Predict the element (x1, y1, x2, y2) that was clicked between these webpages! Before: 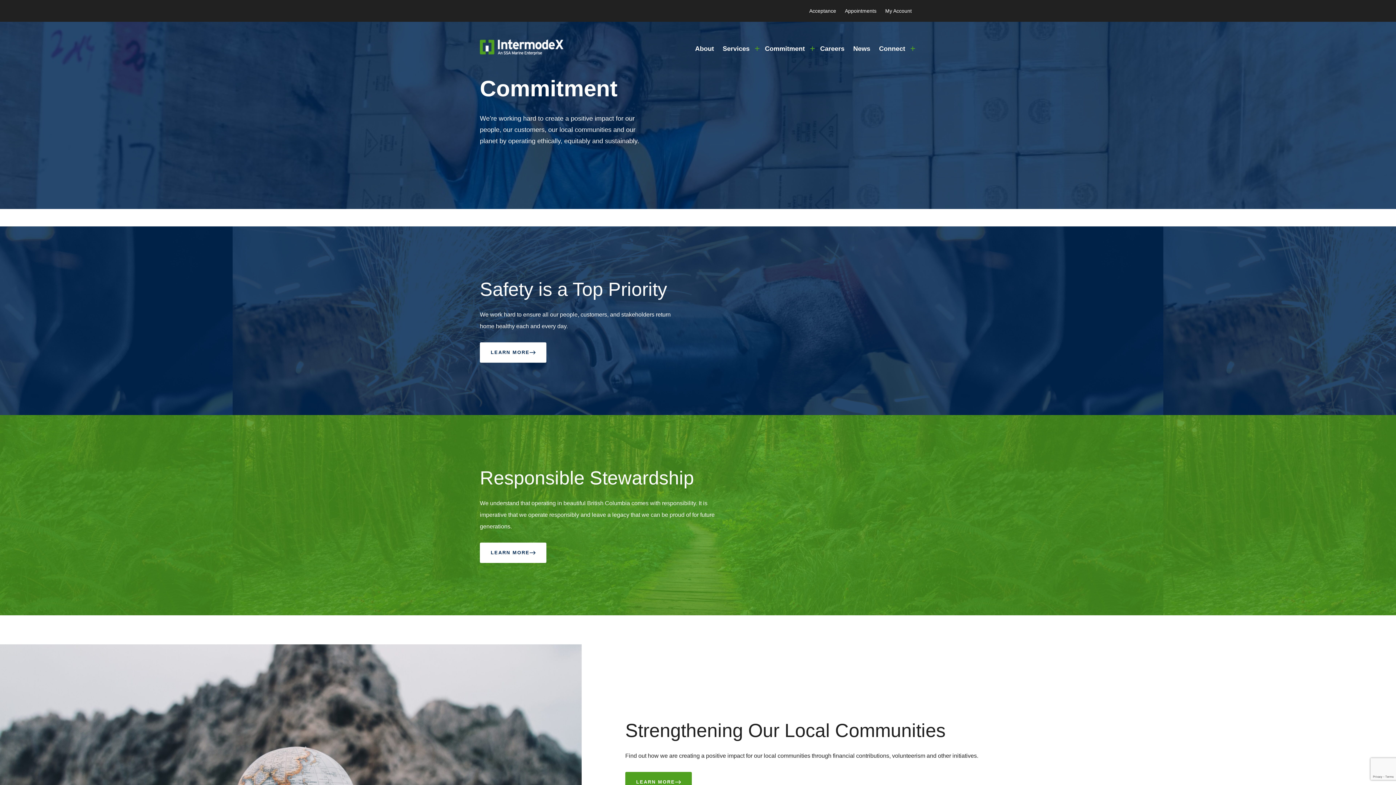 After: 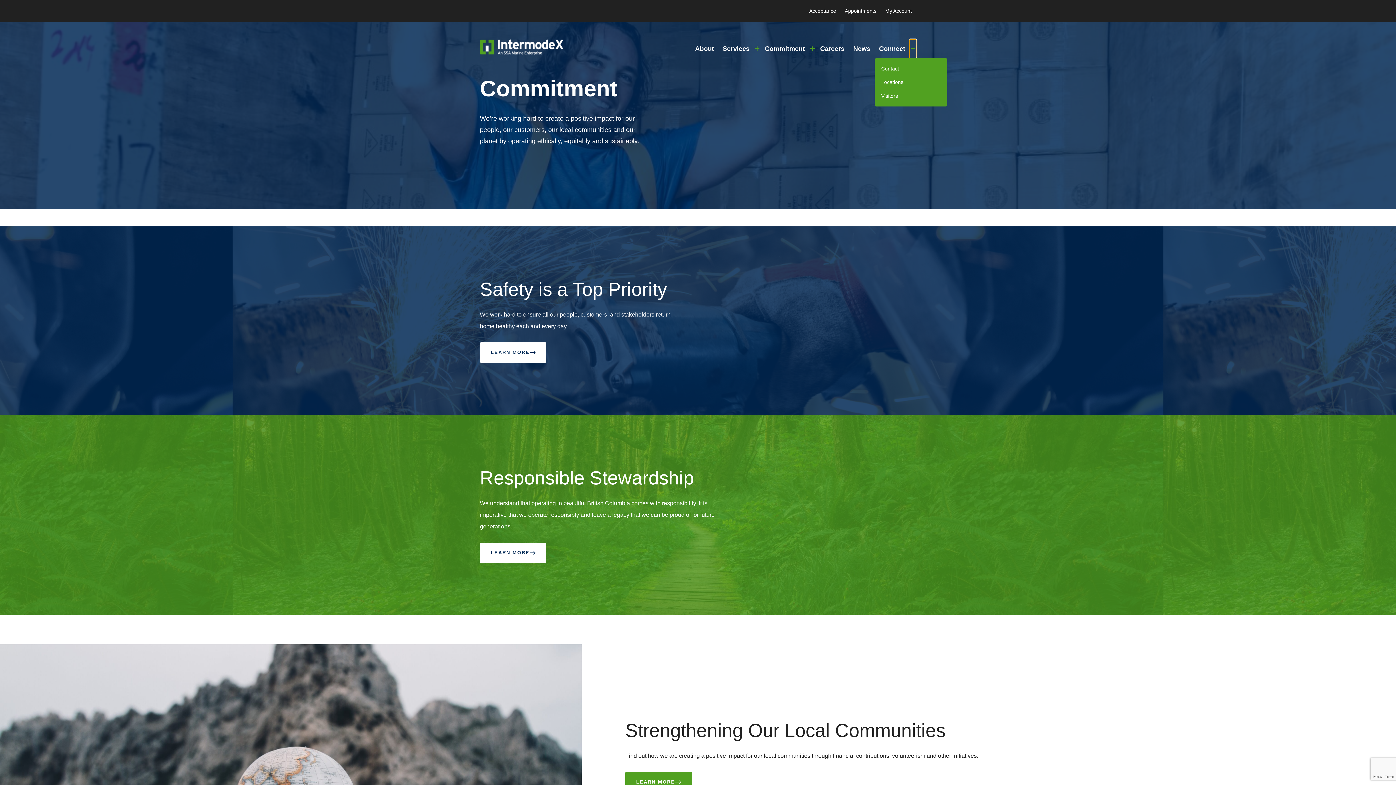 Action: bbox: (909, 39, 916, 58) label: Toggle Connect submenu